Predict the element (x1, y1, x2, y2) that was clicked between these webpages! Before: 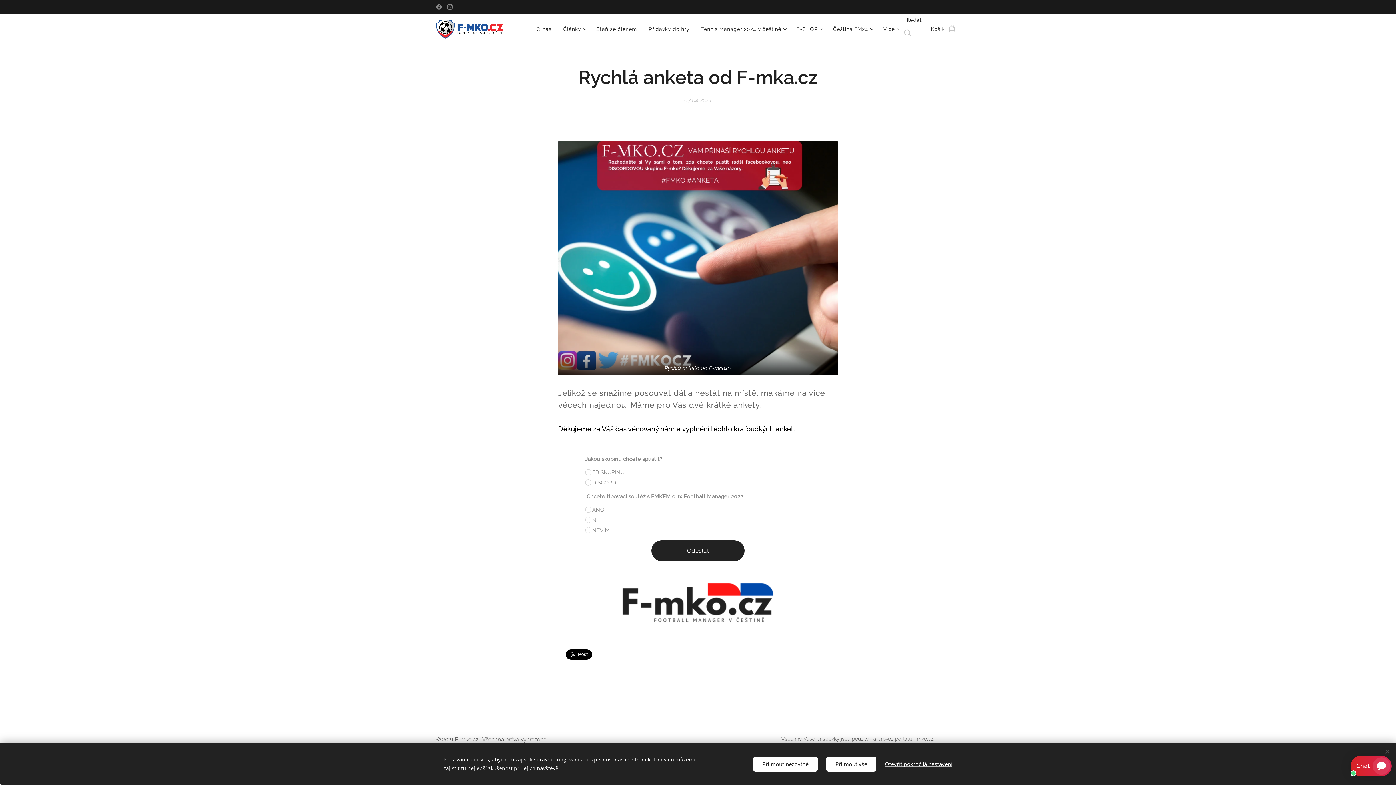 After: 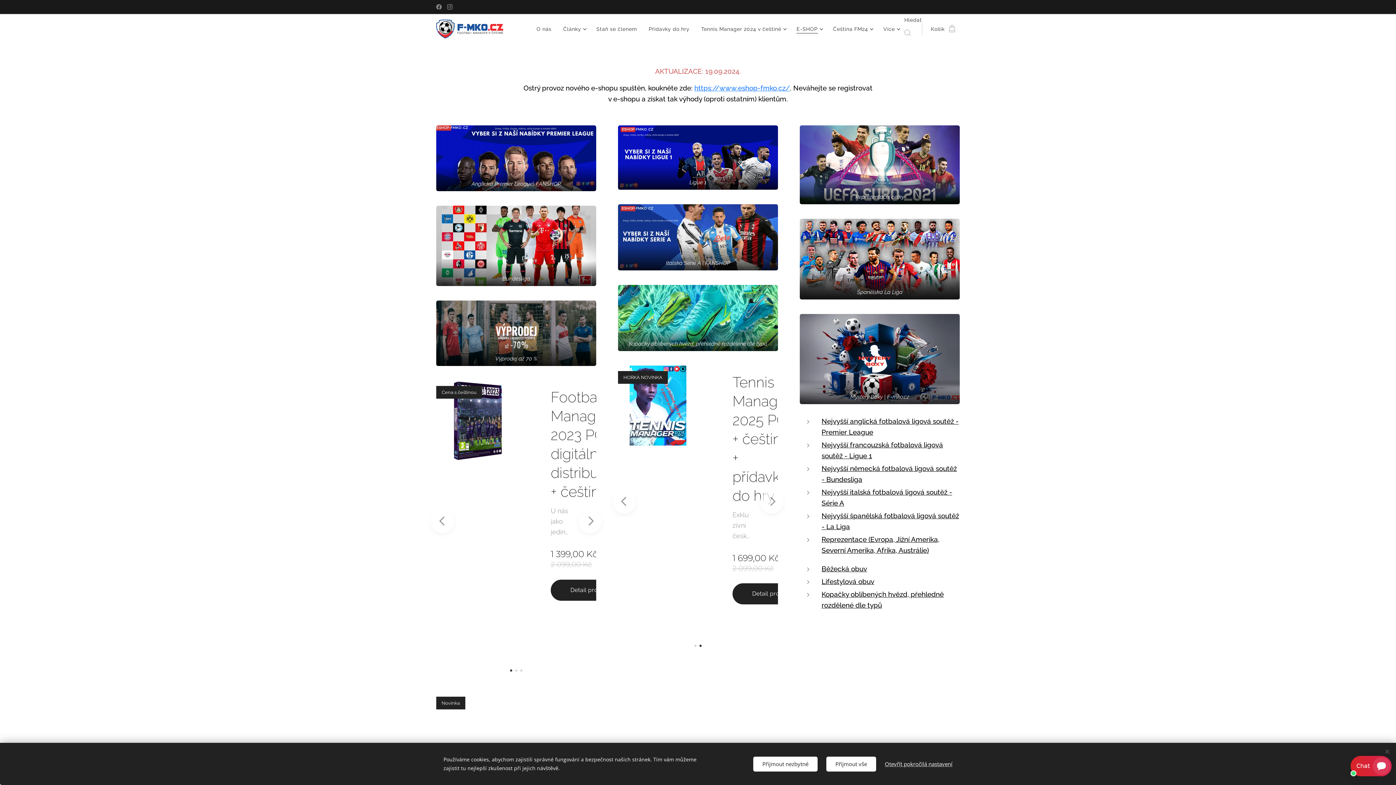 Action: label: E-SHOP bbox: (790, 20, 827, 38)